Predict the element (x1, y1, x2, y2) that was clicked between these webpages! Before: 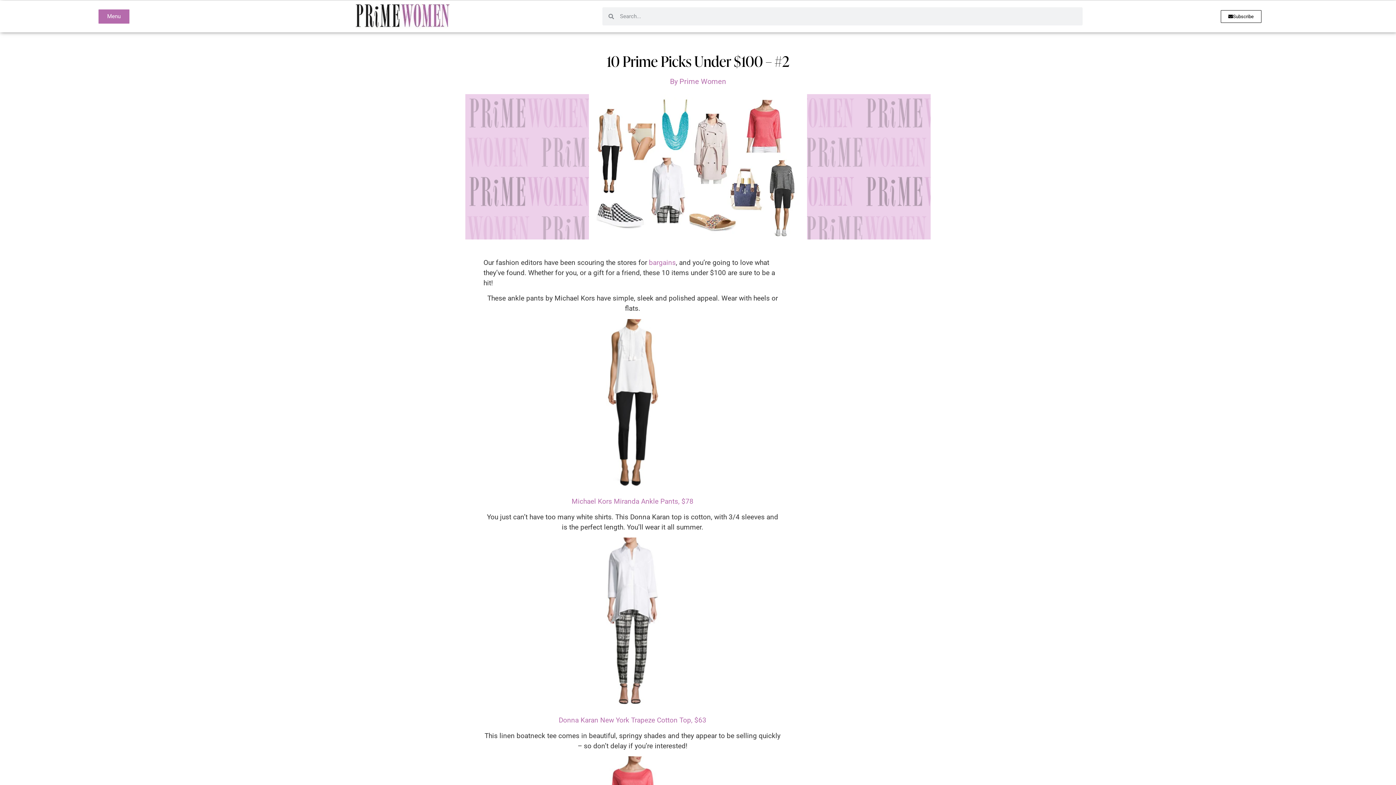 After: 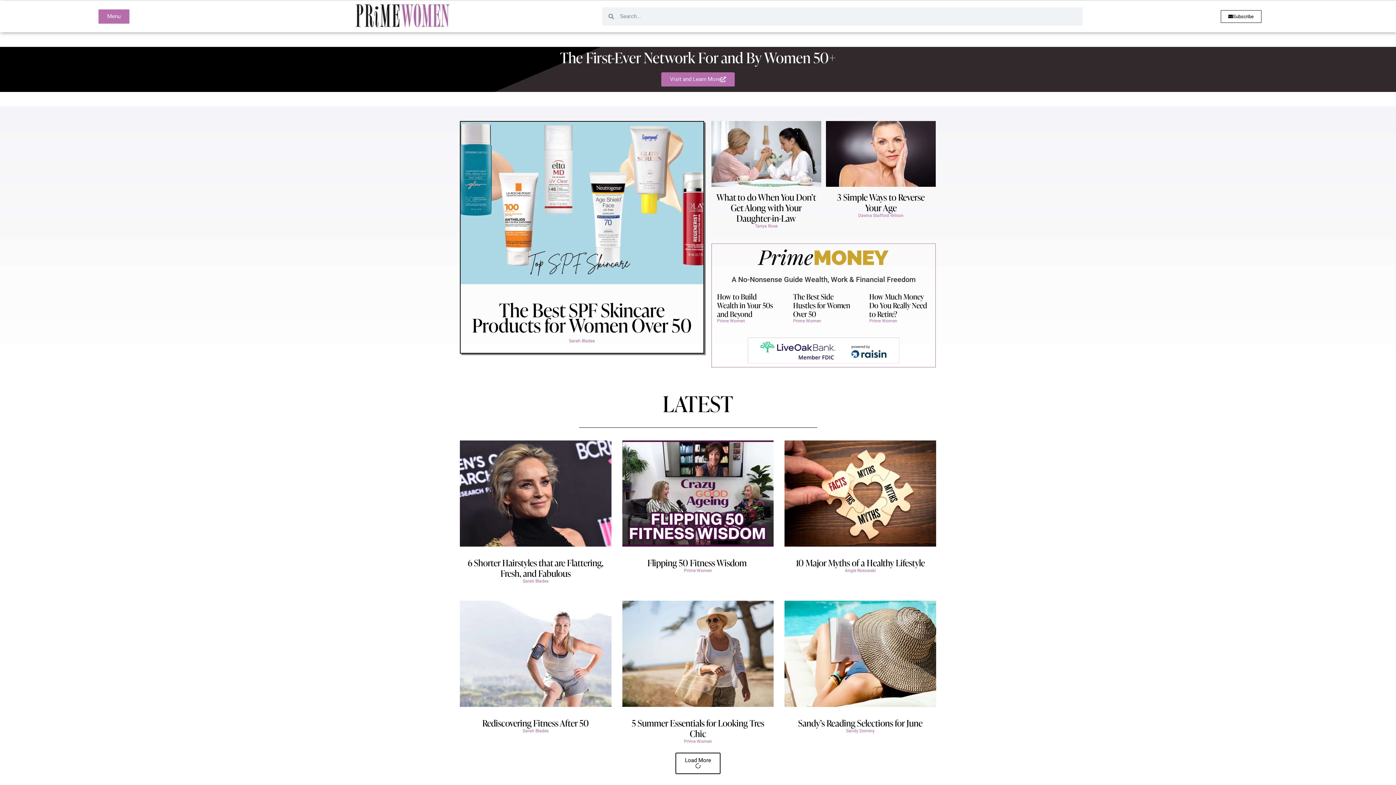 Action: bbox: (355, 4, 450, 28)